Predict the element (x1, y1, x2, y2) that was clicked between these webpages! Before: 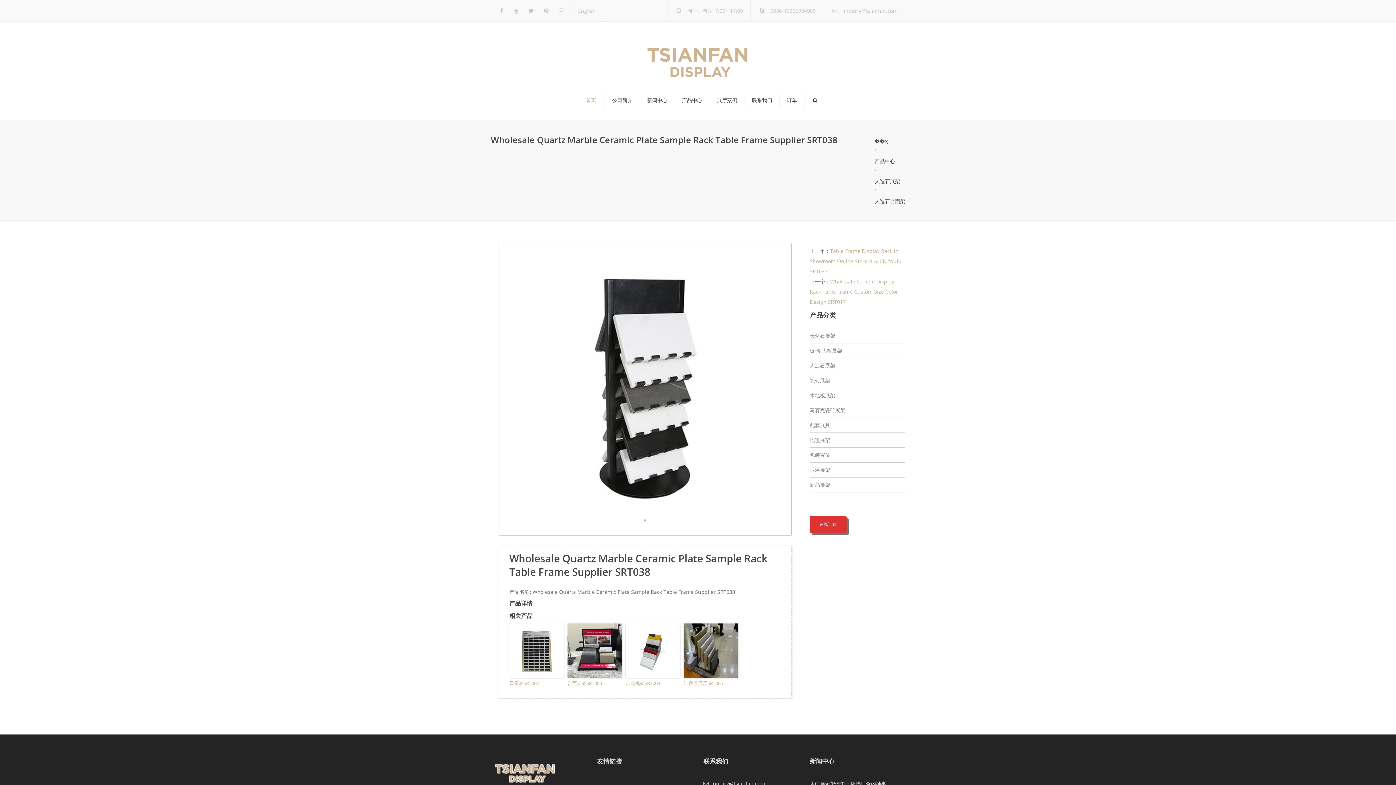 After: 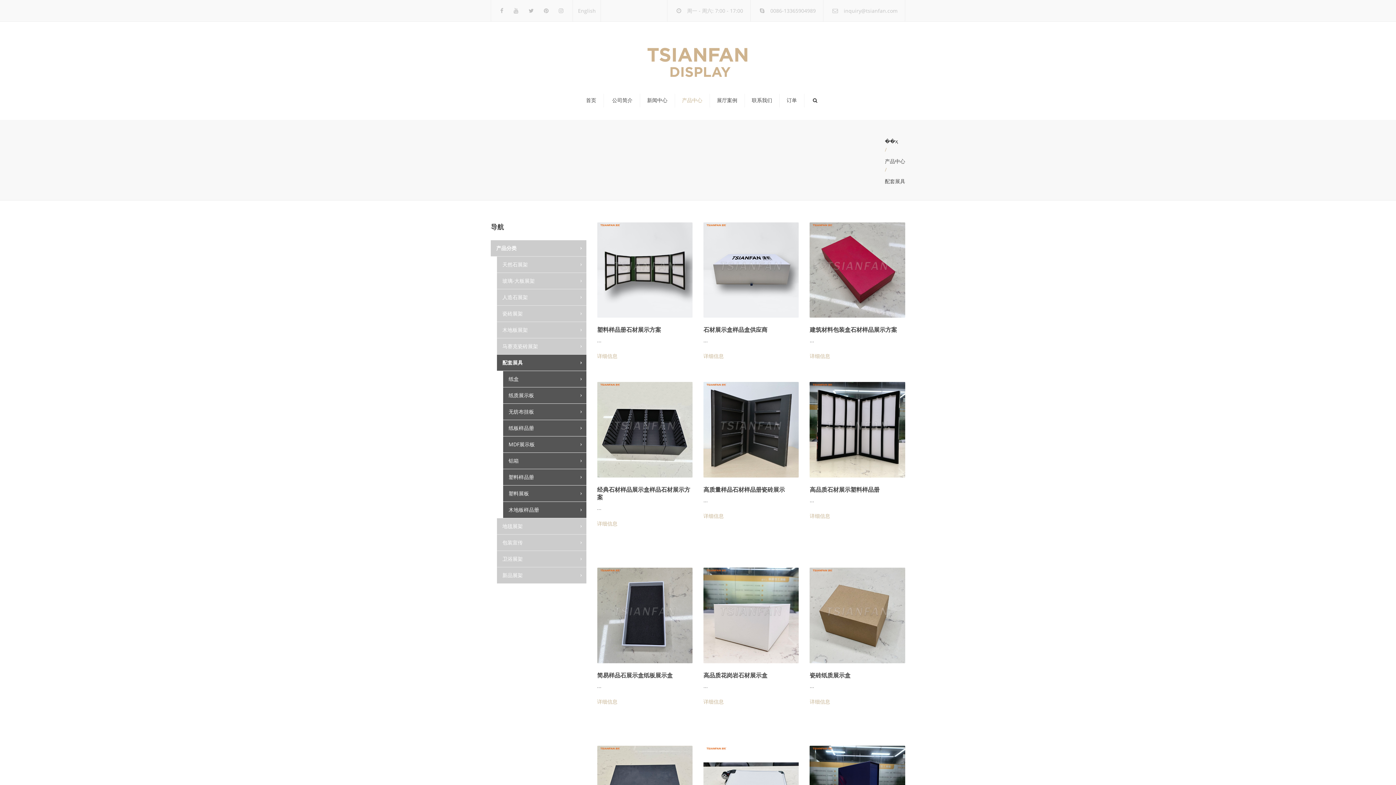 Action: label: 配套展具 bbox: (810, 418, 830, 432)